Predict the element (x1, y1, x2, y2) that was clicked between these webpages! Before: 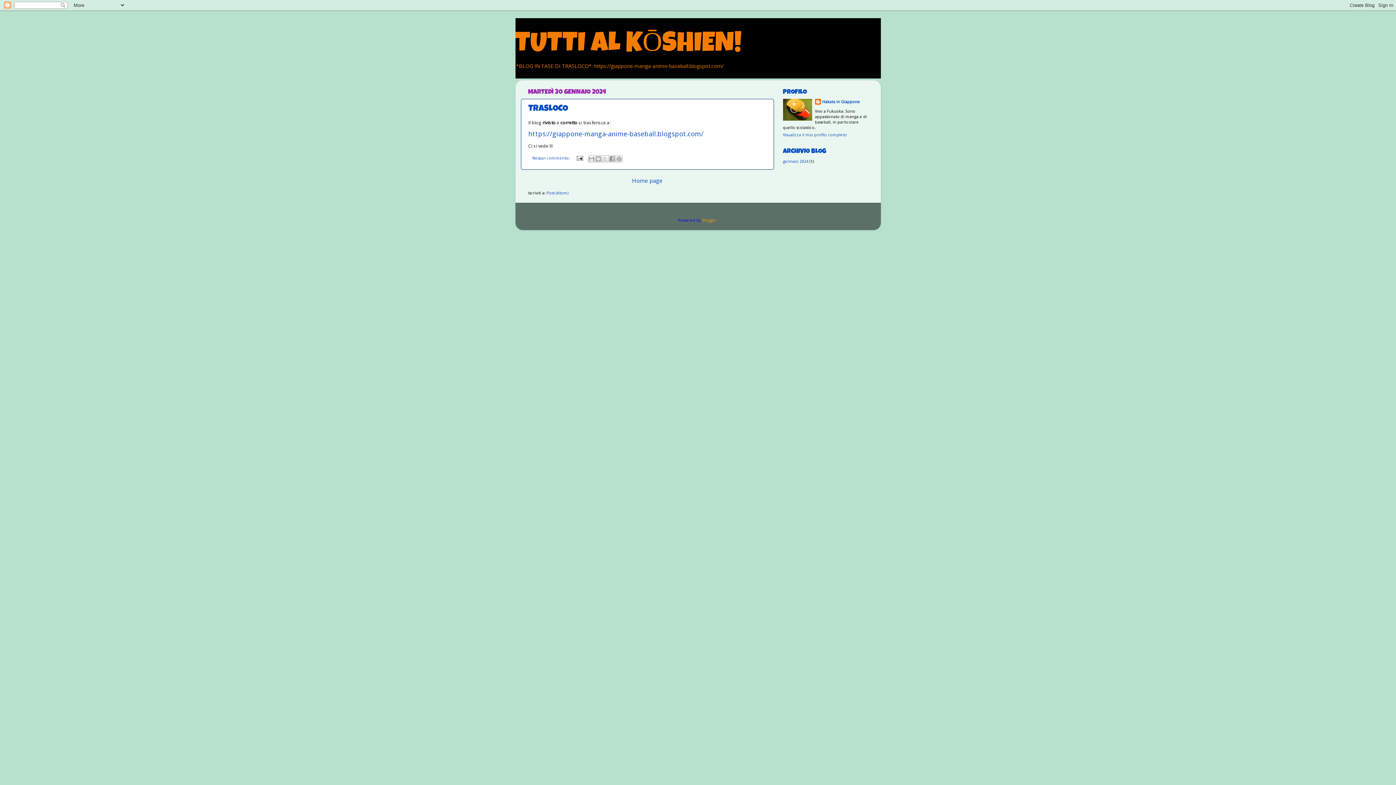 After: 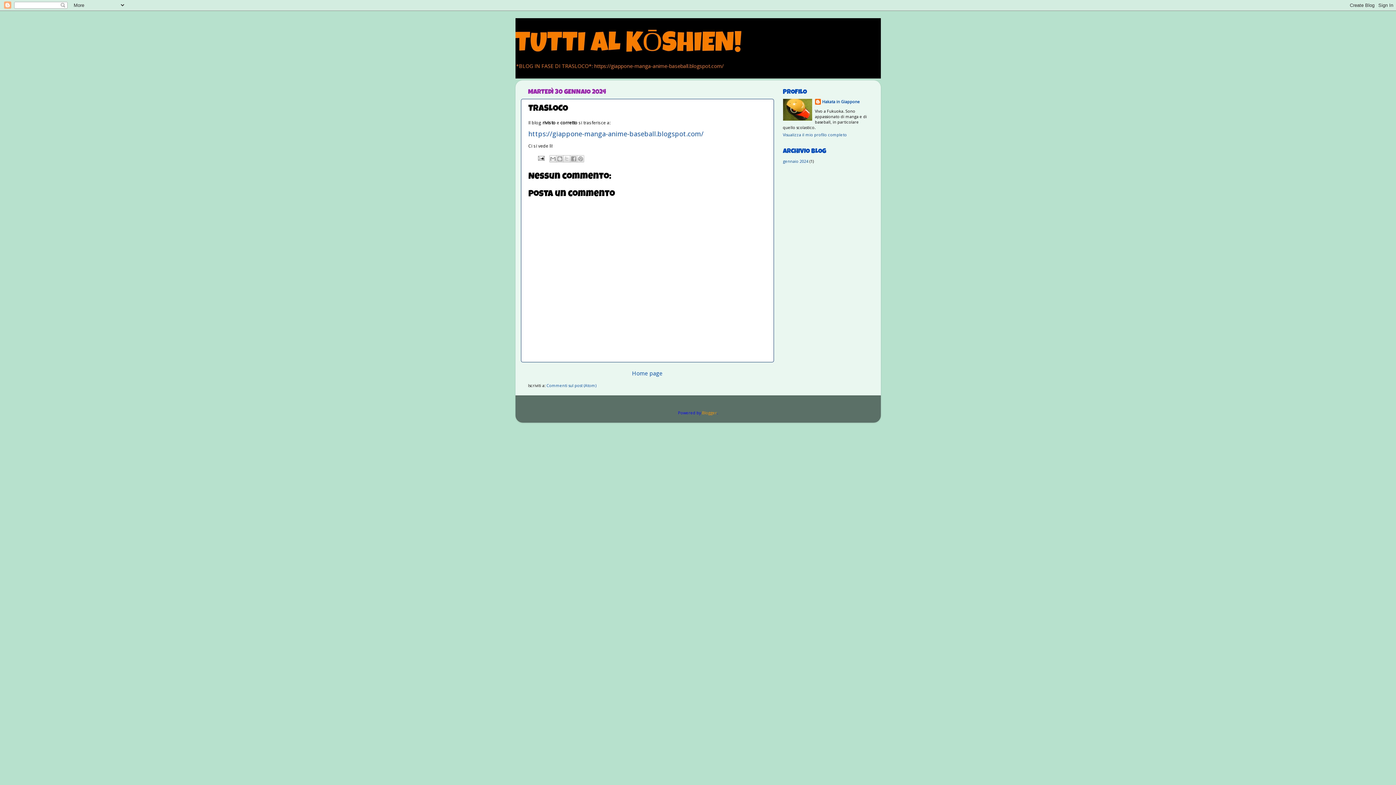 Action: bbox: (528, 104, 568, 113) label: TRASLOCO